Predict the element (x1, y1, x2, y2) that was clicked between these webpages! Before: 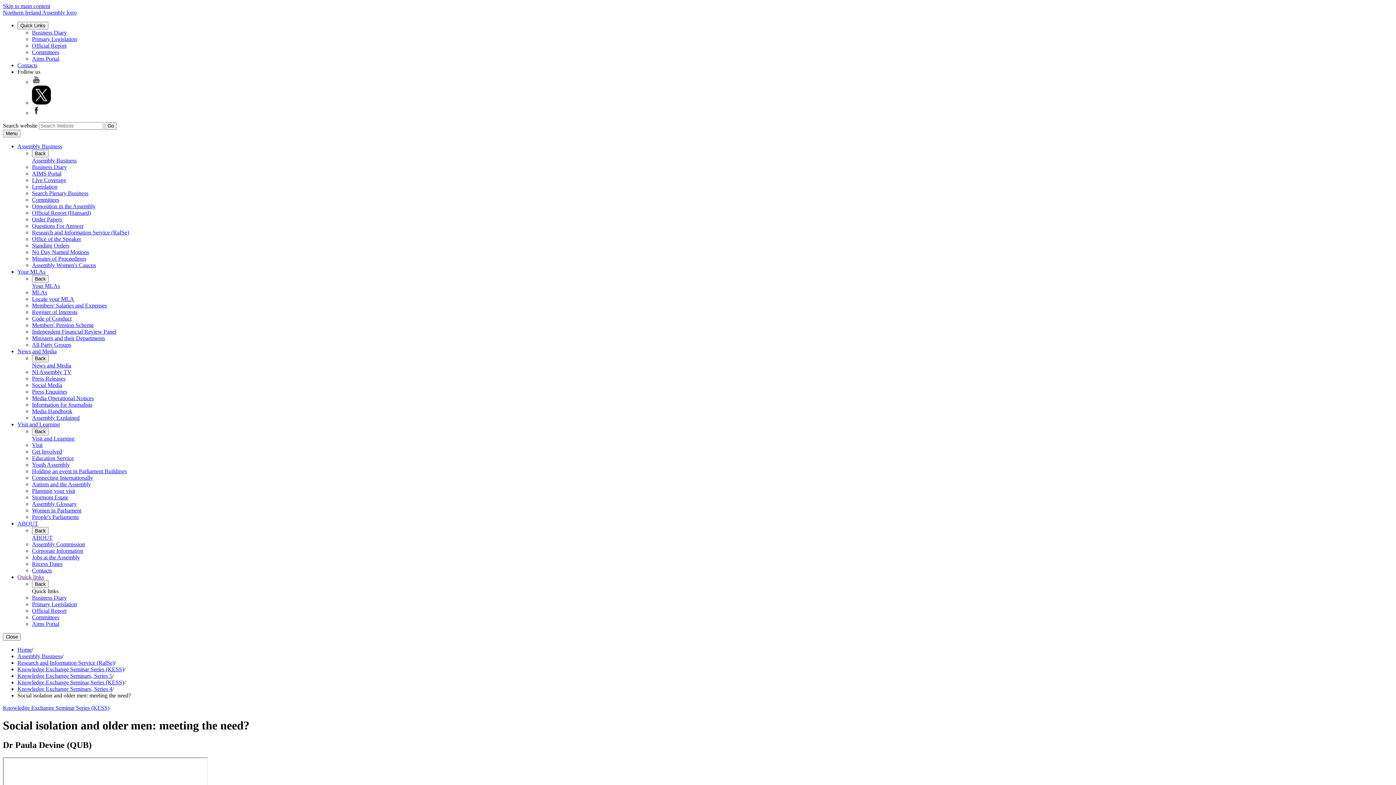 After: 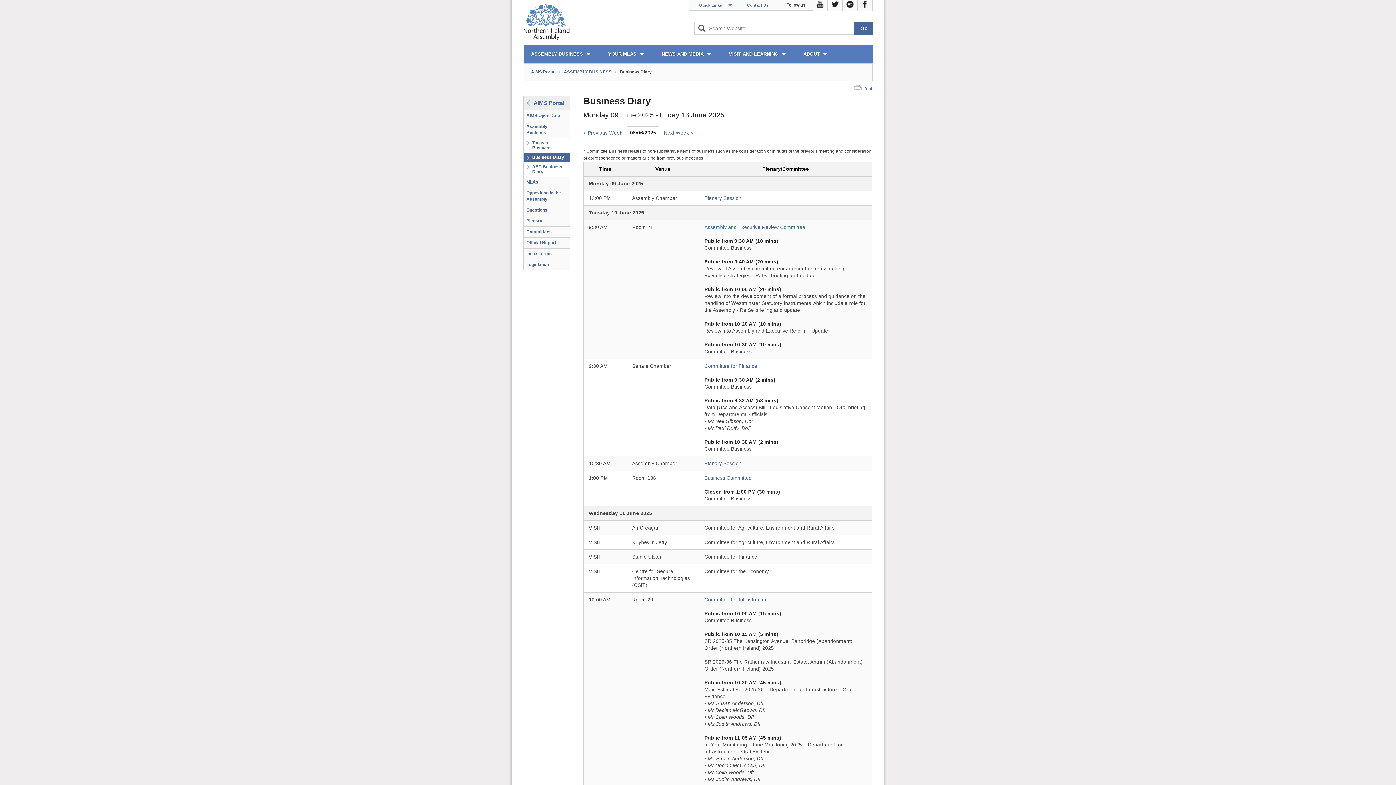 Action: bbox: (32, 594, 66, 601) label: Business Diary